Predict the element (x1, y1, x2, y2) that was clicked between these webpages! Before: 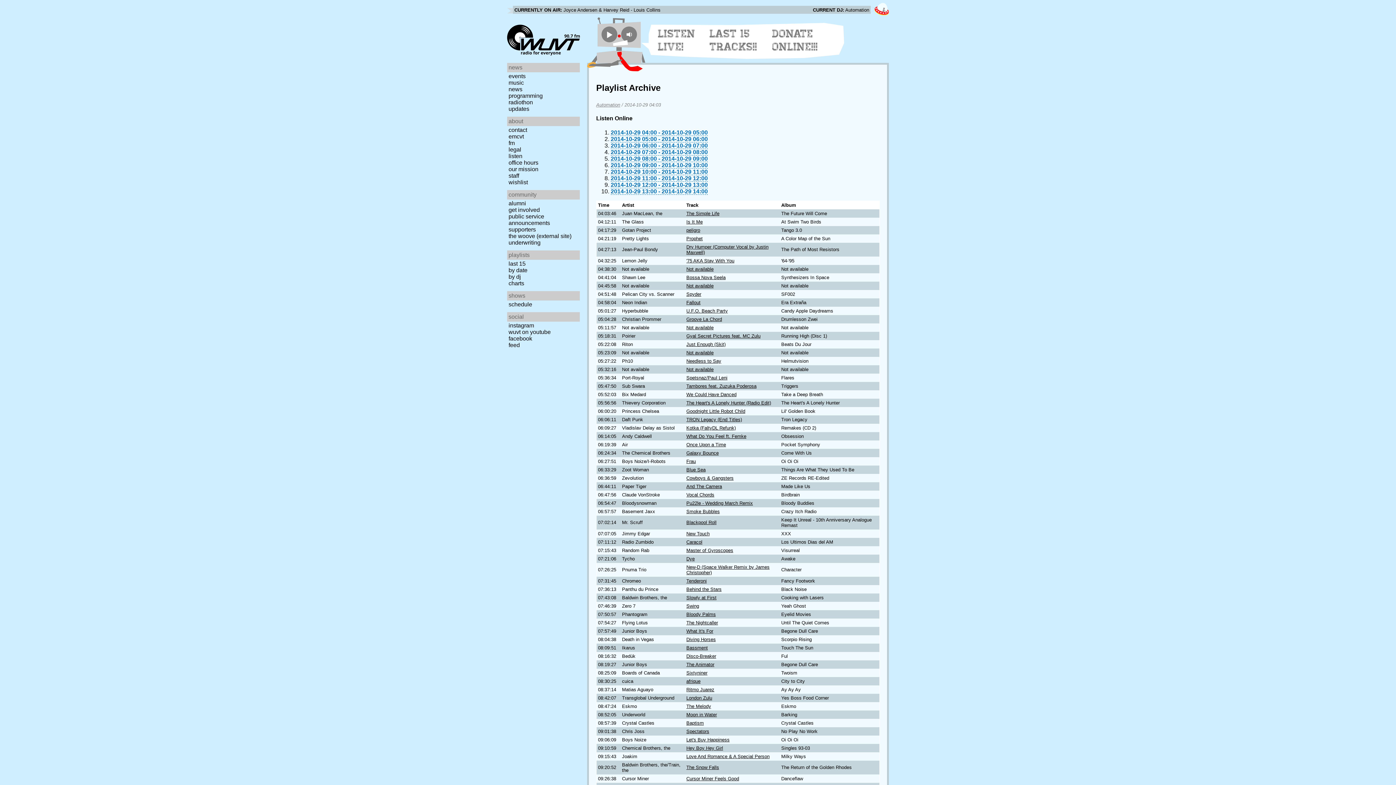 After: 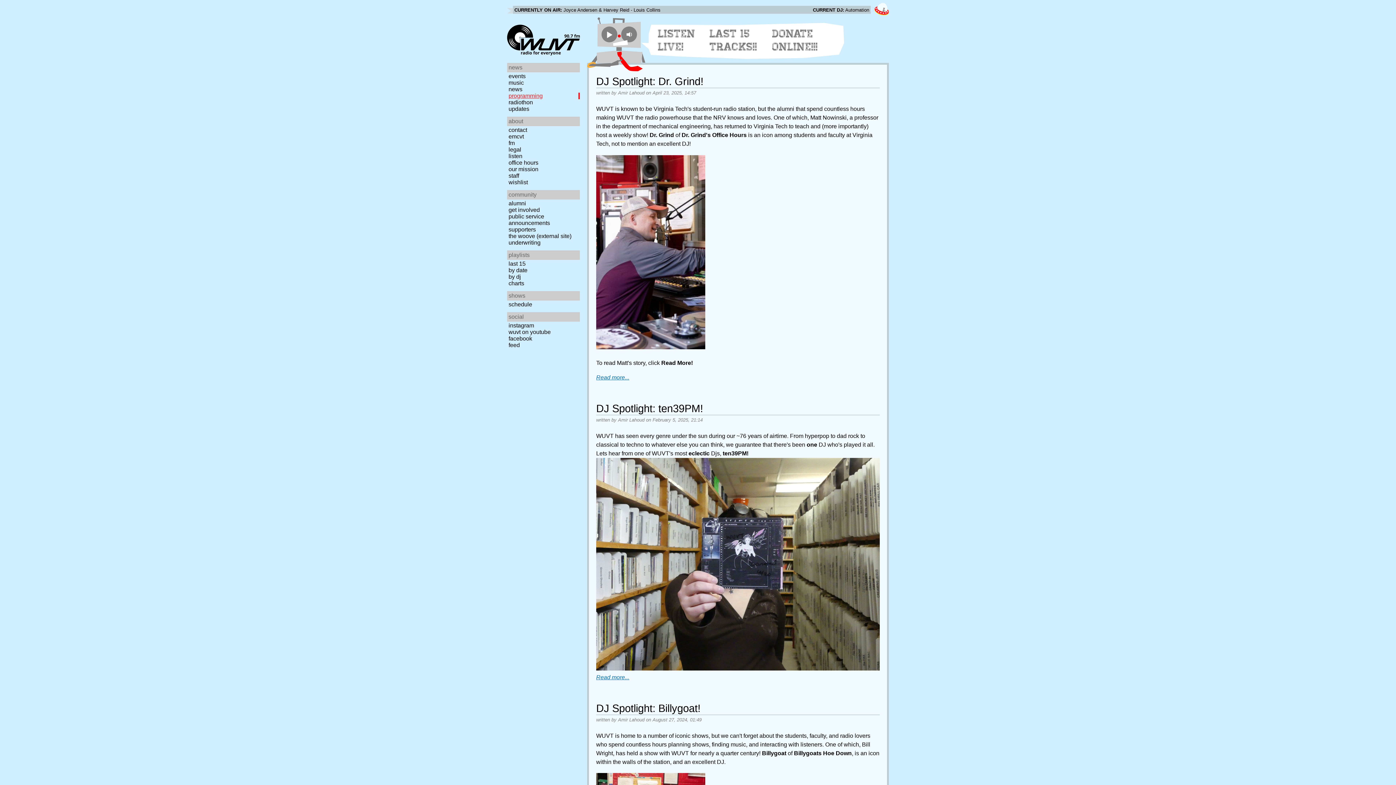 Action: label: programming bbox: (507, 92, 582, 99)